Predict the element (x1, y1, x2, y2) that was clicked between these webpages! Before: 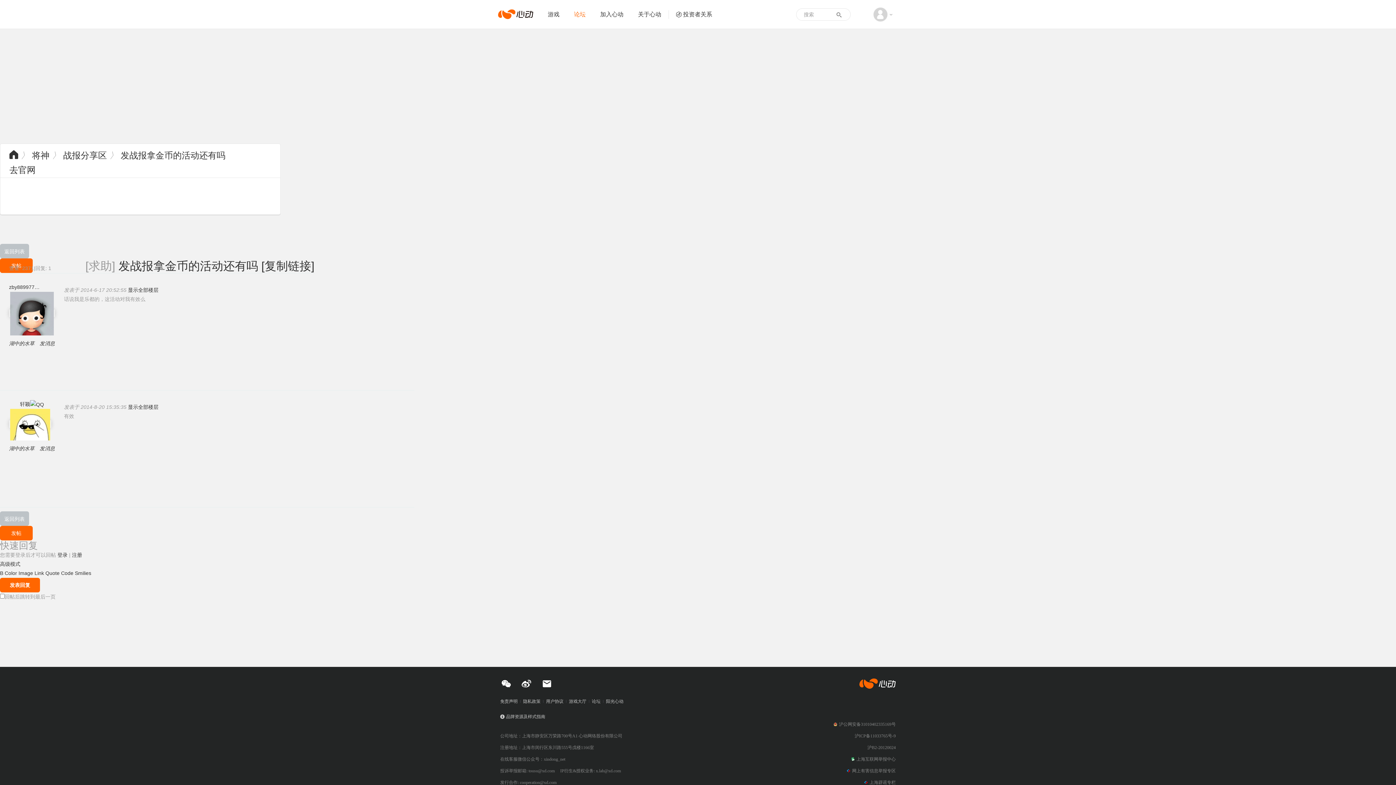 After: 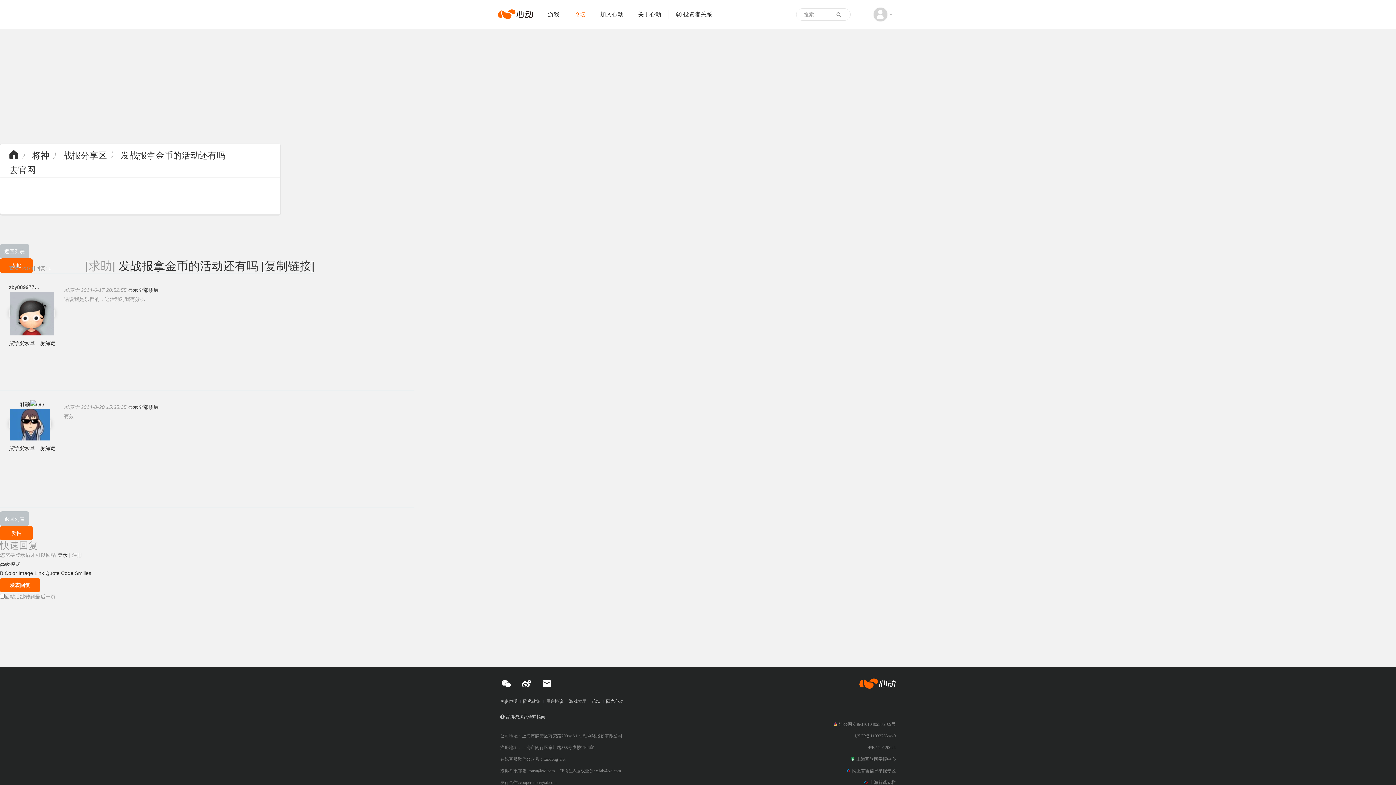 Action: label: 沪公网安备31010402335169号 bbox: (833, 721, 896, 728)